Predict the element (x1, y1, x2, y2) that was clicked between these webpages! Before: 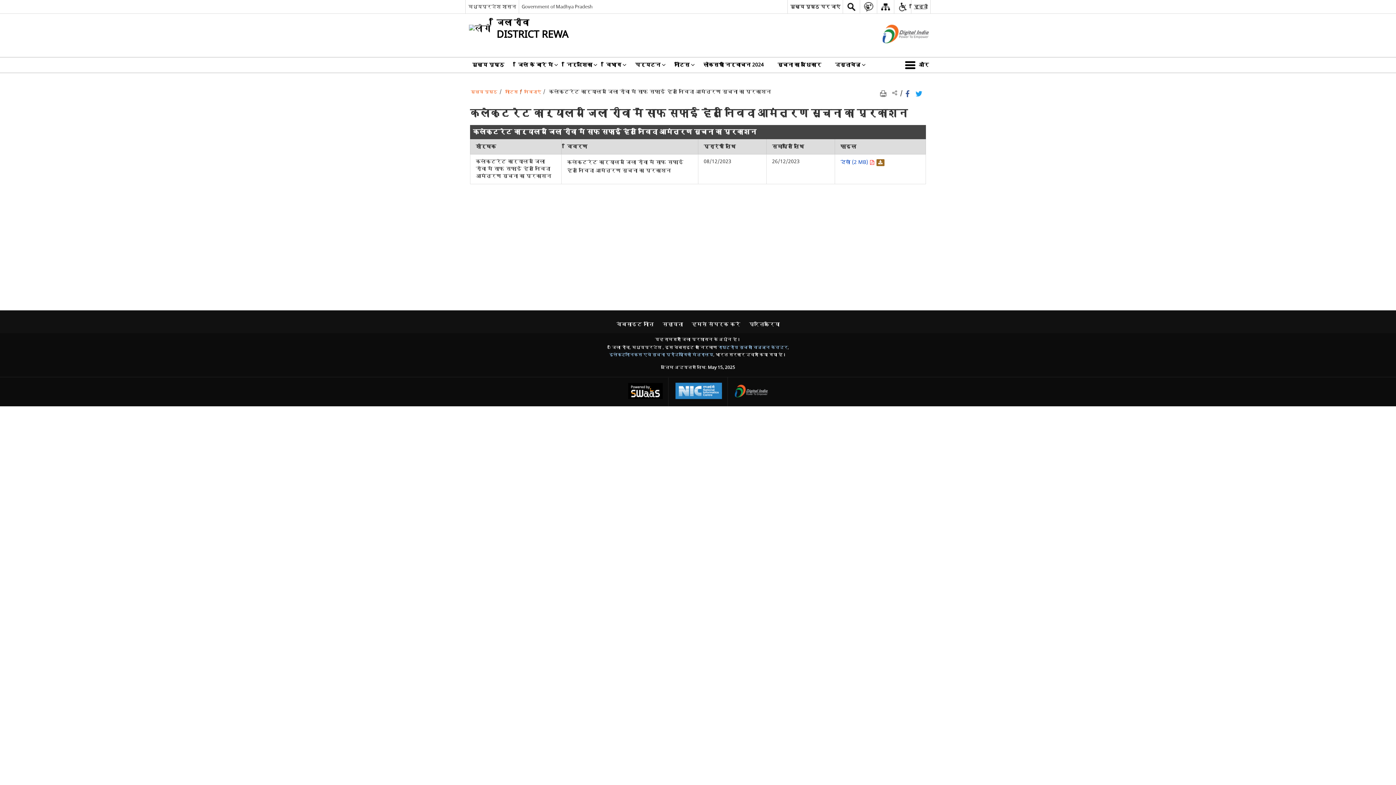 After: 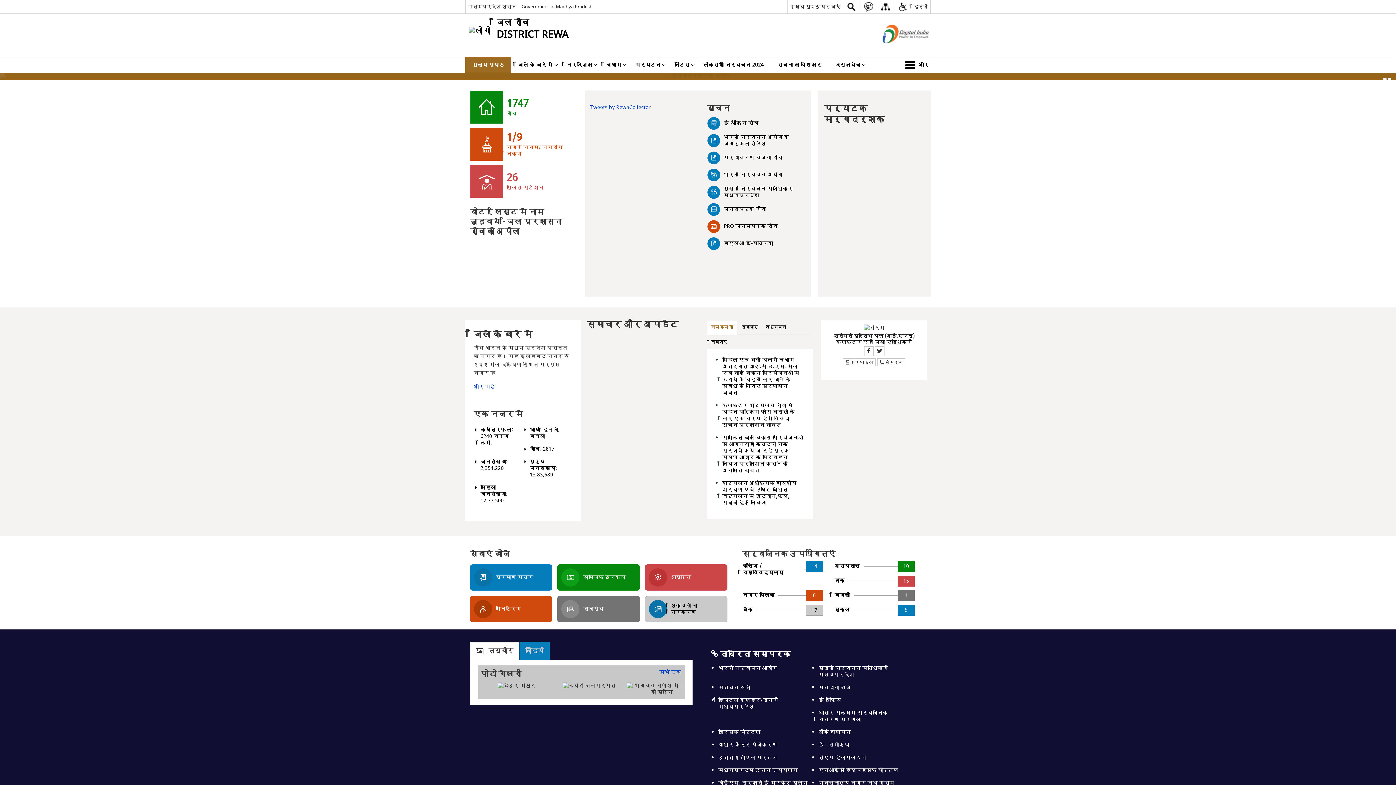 Action: bbox: (469, 16, 568, 38) label:  
जिला रीवा
DISTRICT REWA